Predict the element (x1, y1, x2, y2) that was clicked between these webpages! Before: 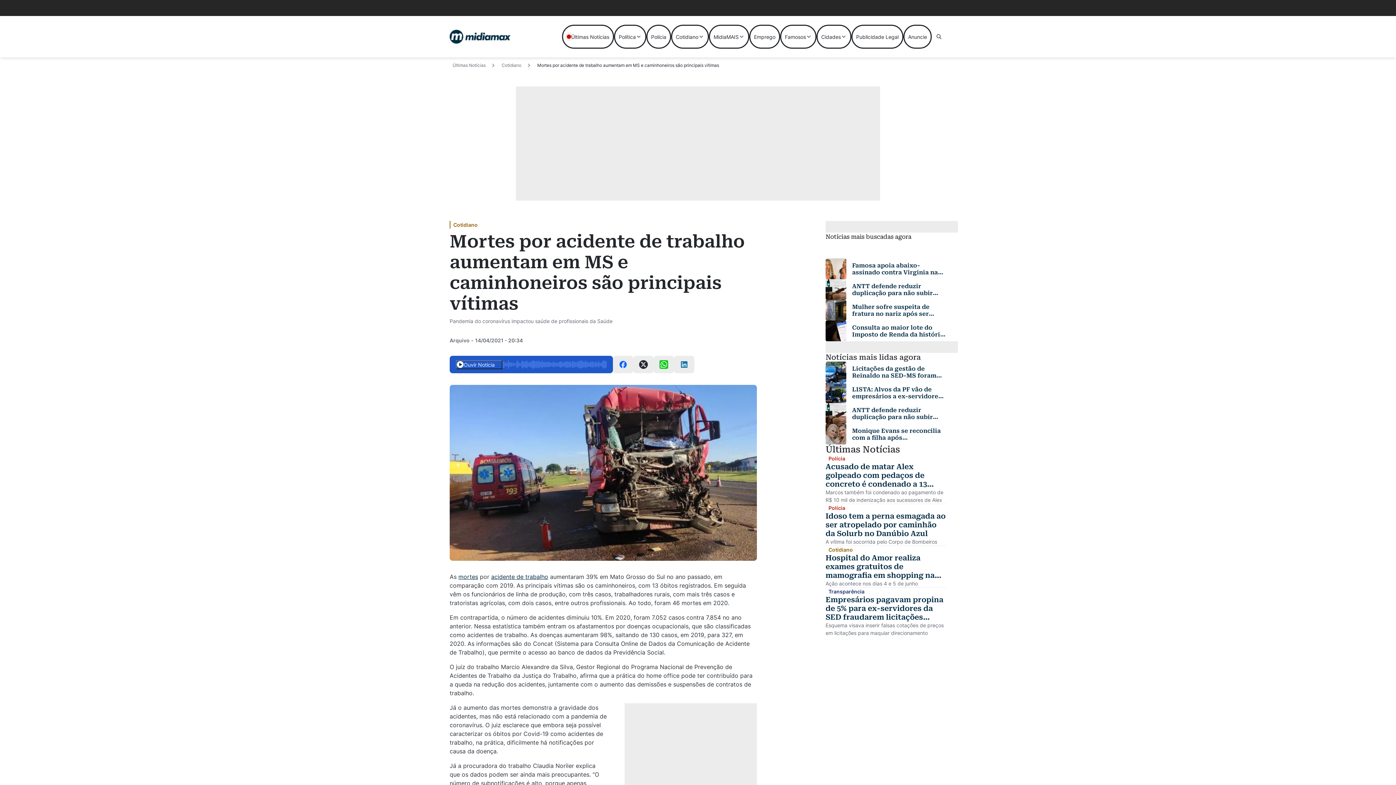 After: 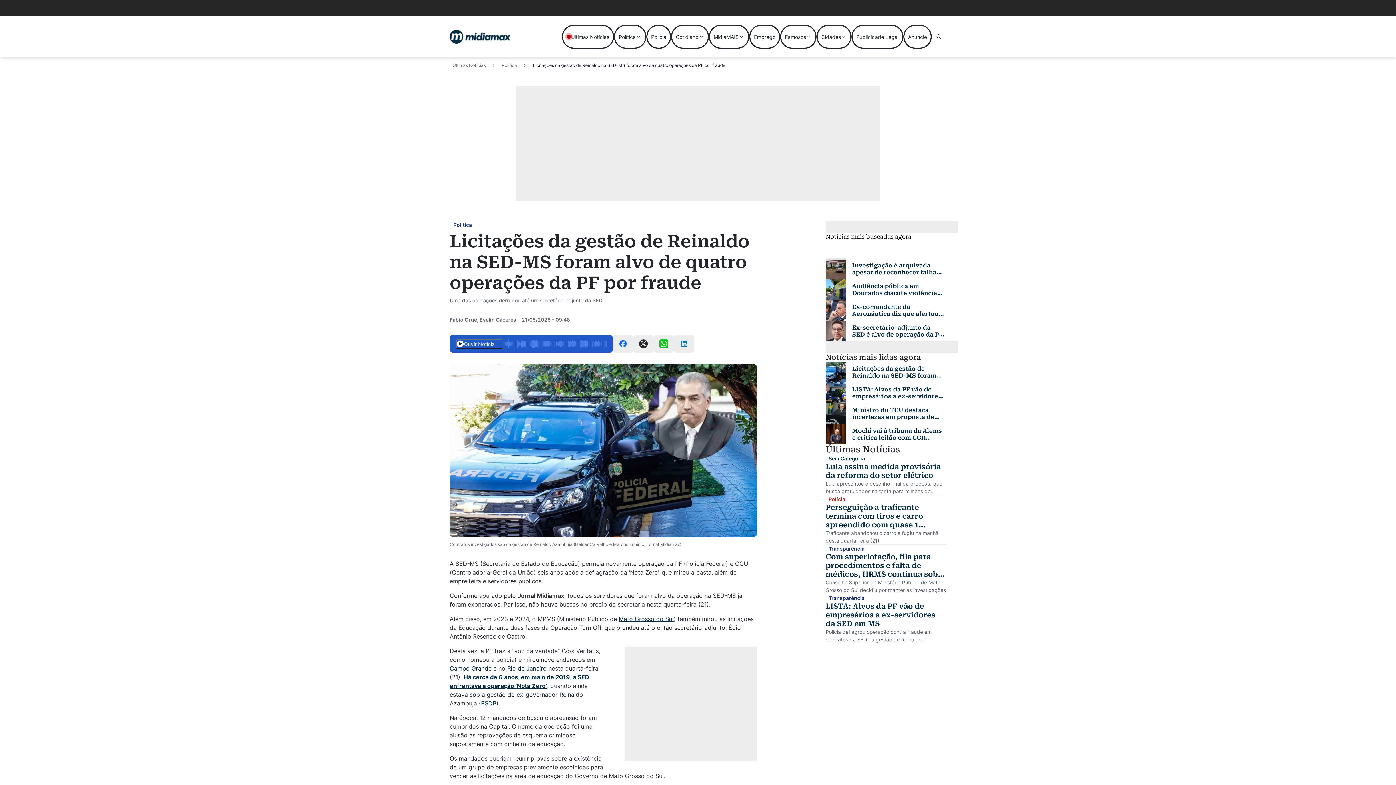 Action: label: Leia mais sobre Licitações da gestão de Reinaldo na SED-MS foram alvo de quatro operações da PF por fraude bbox: (852, 365, 946, 379)